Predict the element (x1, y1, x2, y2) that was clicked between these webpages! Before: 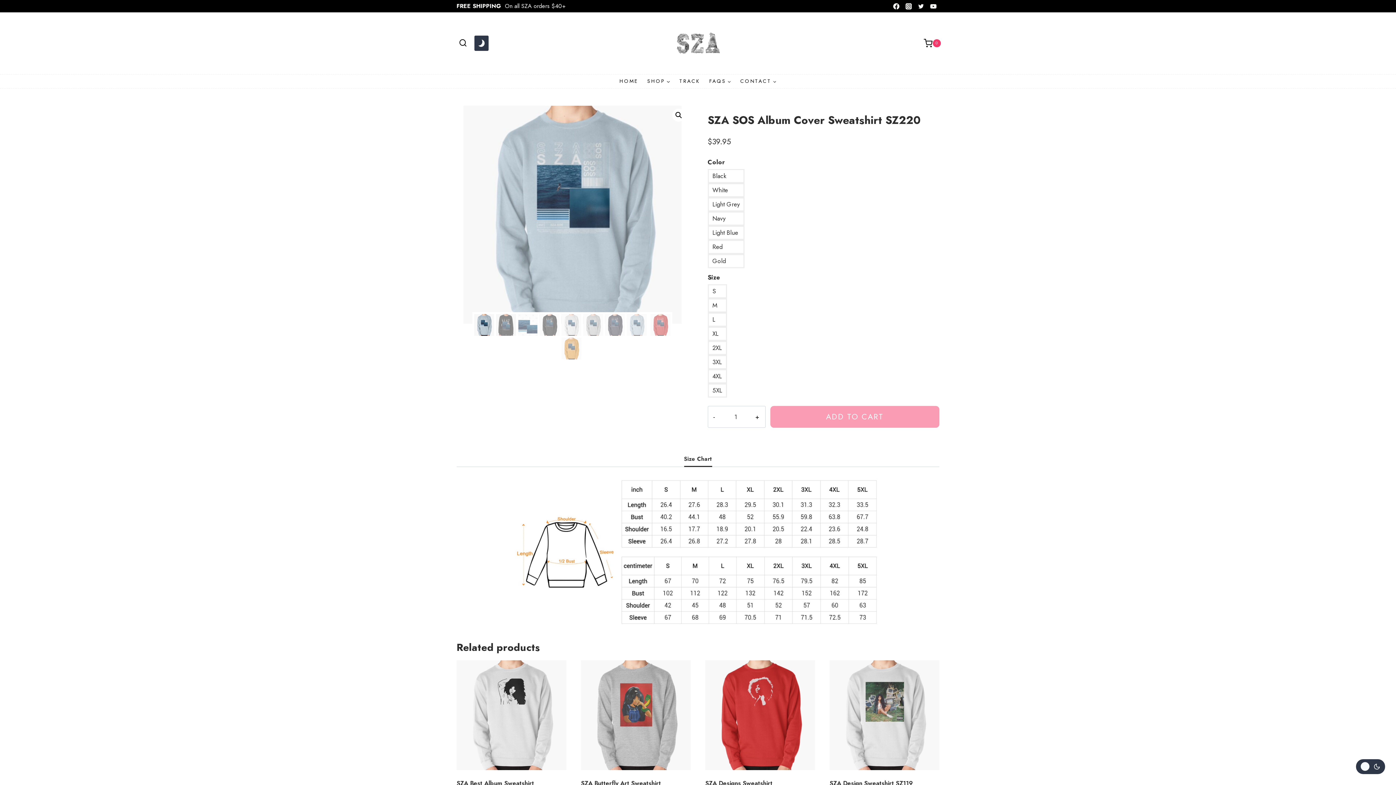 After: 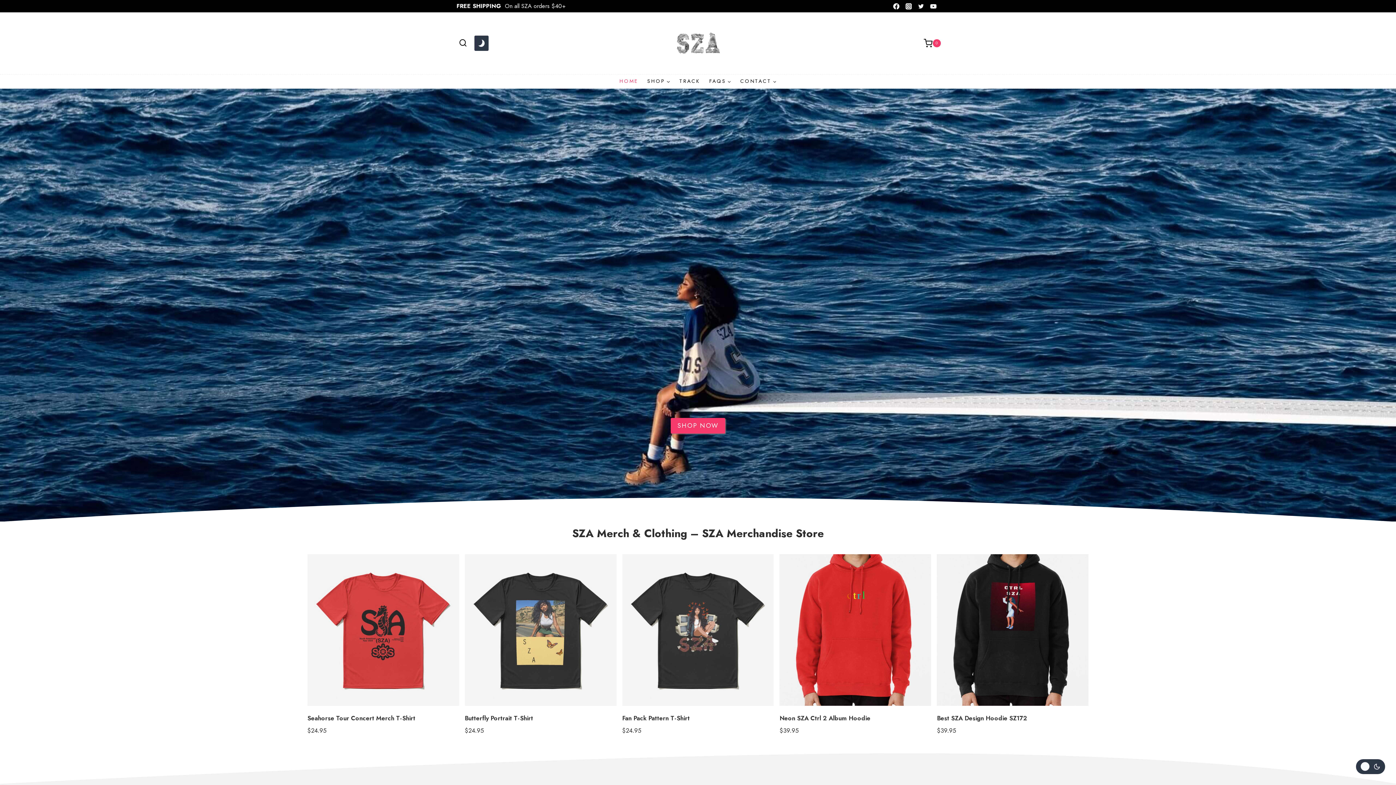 Action: bbox: (615, 74, 642, 88) label: HOME